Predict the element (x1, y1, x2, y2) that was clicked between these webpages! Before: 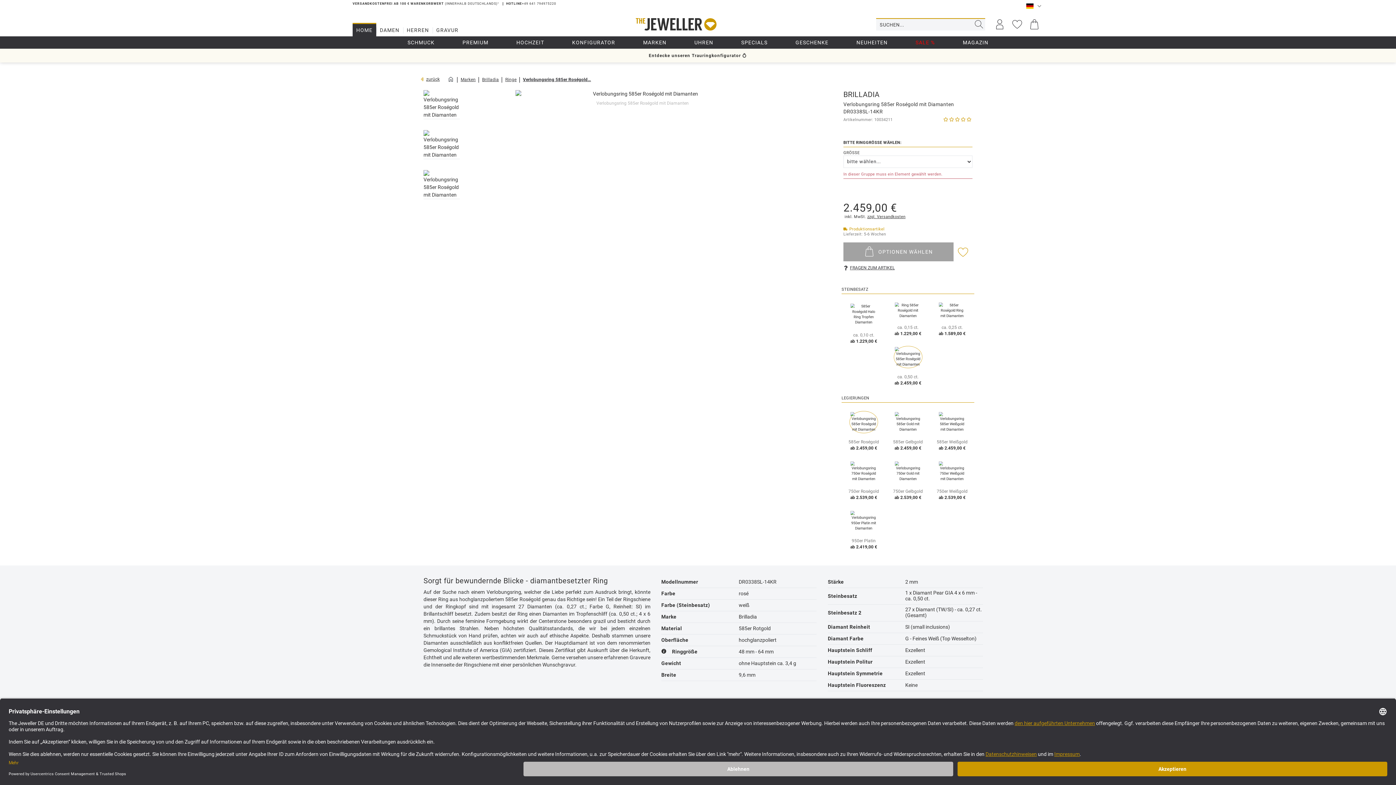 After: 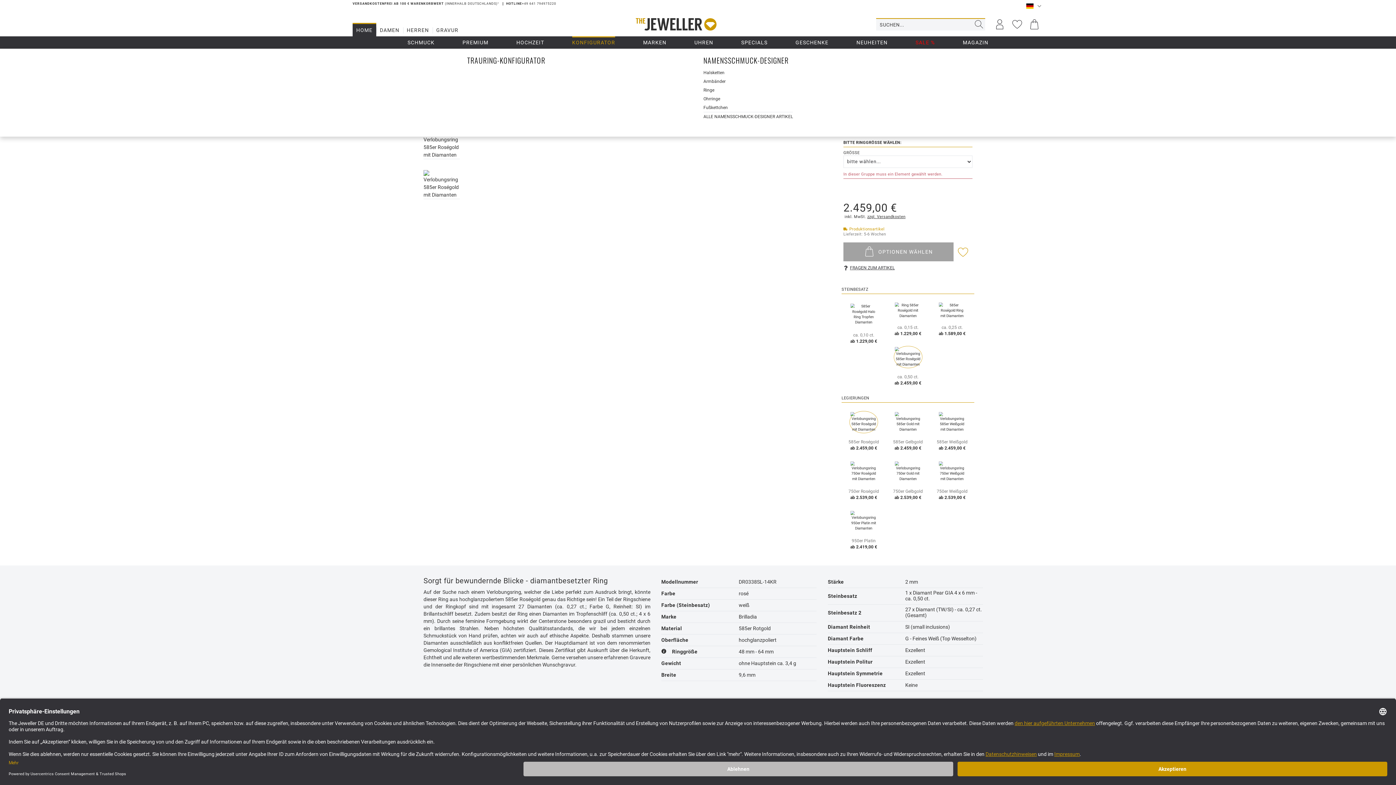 Action: bbox: (572, 36, 615, 48) label: KONFIGURATOR